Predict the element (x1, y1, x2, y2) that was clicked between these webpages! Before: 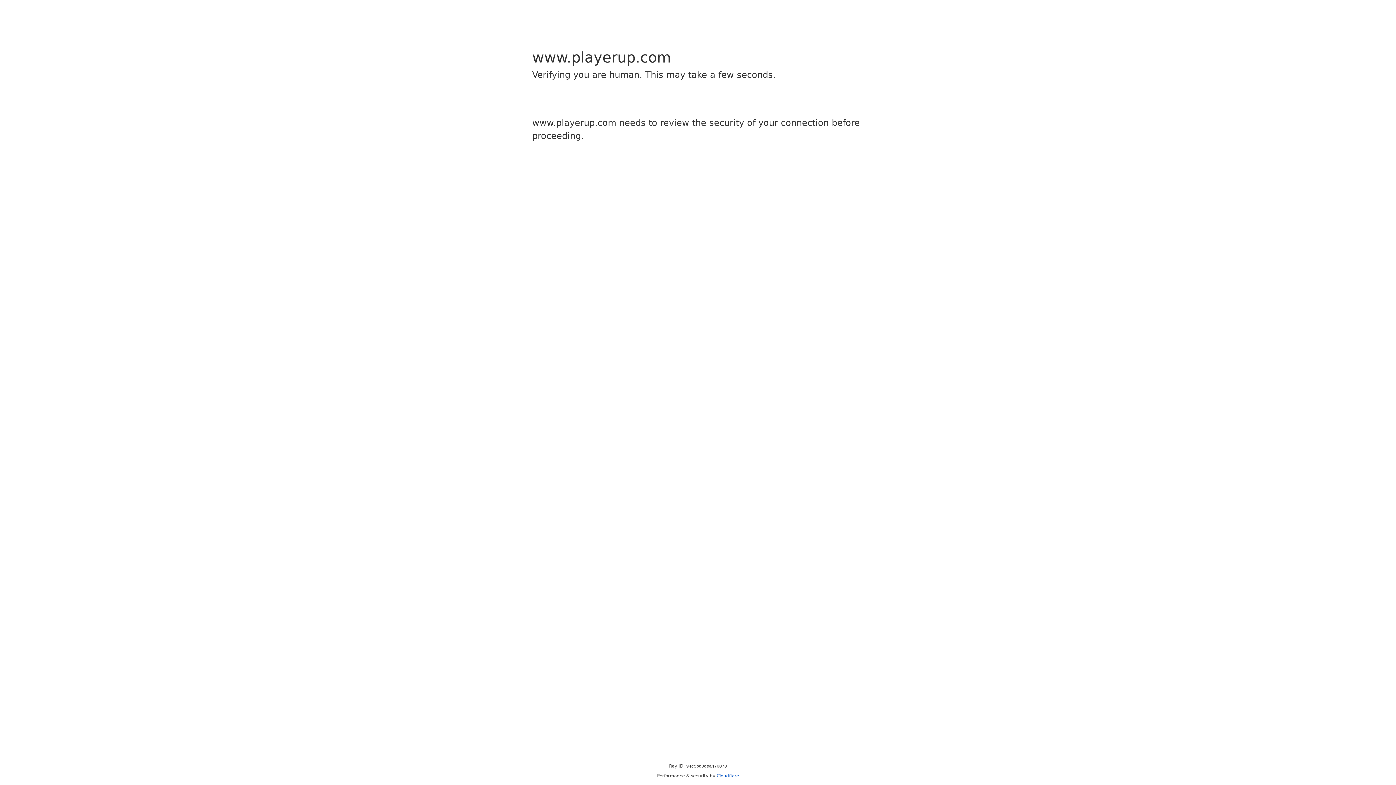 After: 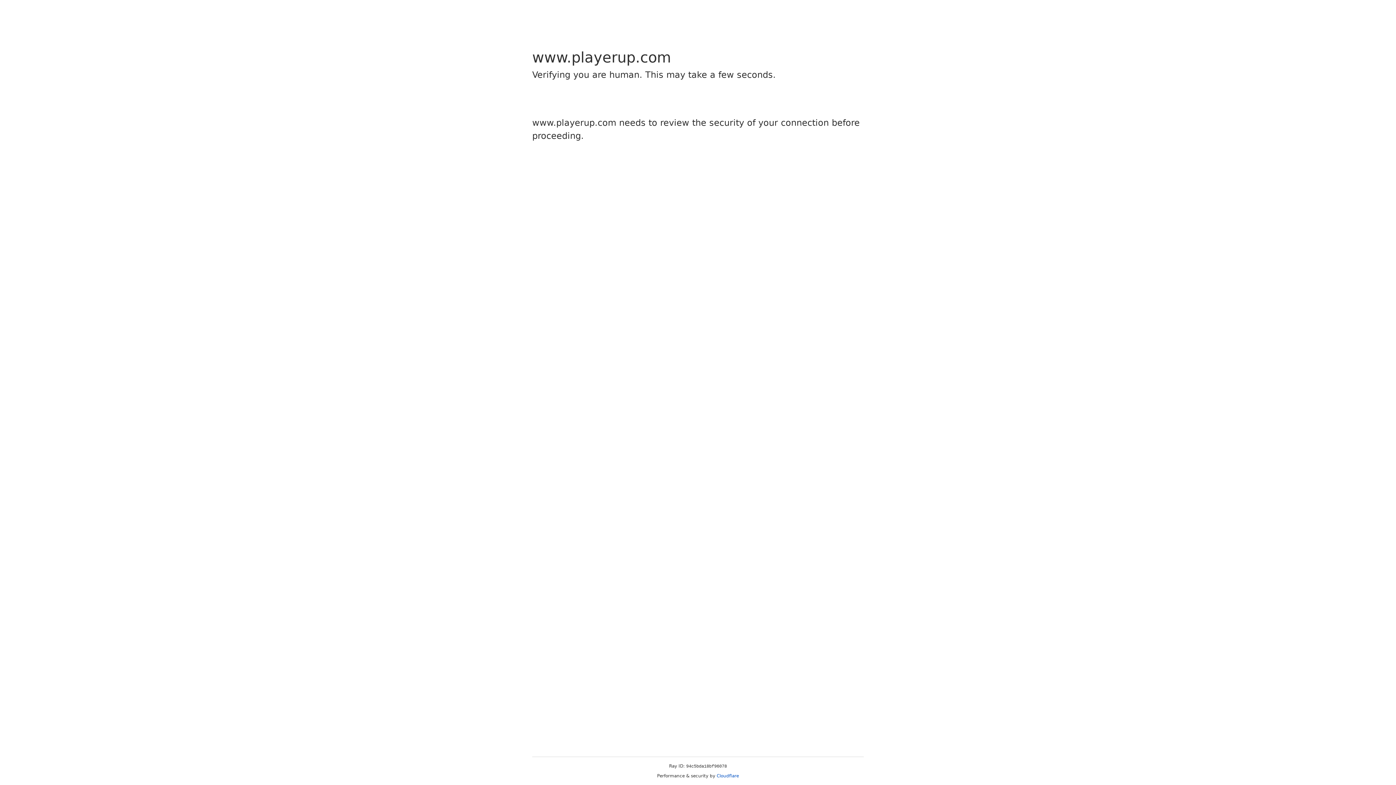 Action: label: Cloudflare bbox: (716, 773, 739, 778)